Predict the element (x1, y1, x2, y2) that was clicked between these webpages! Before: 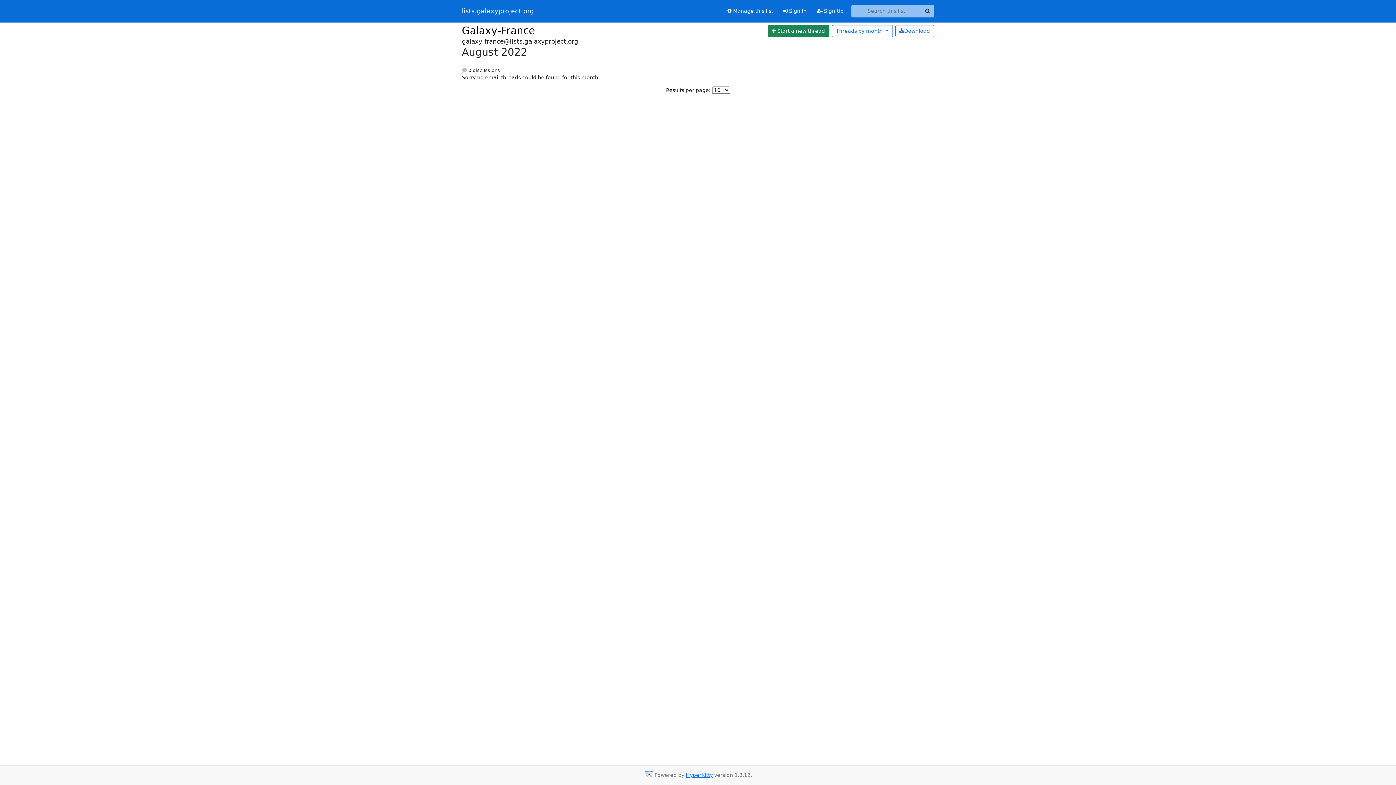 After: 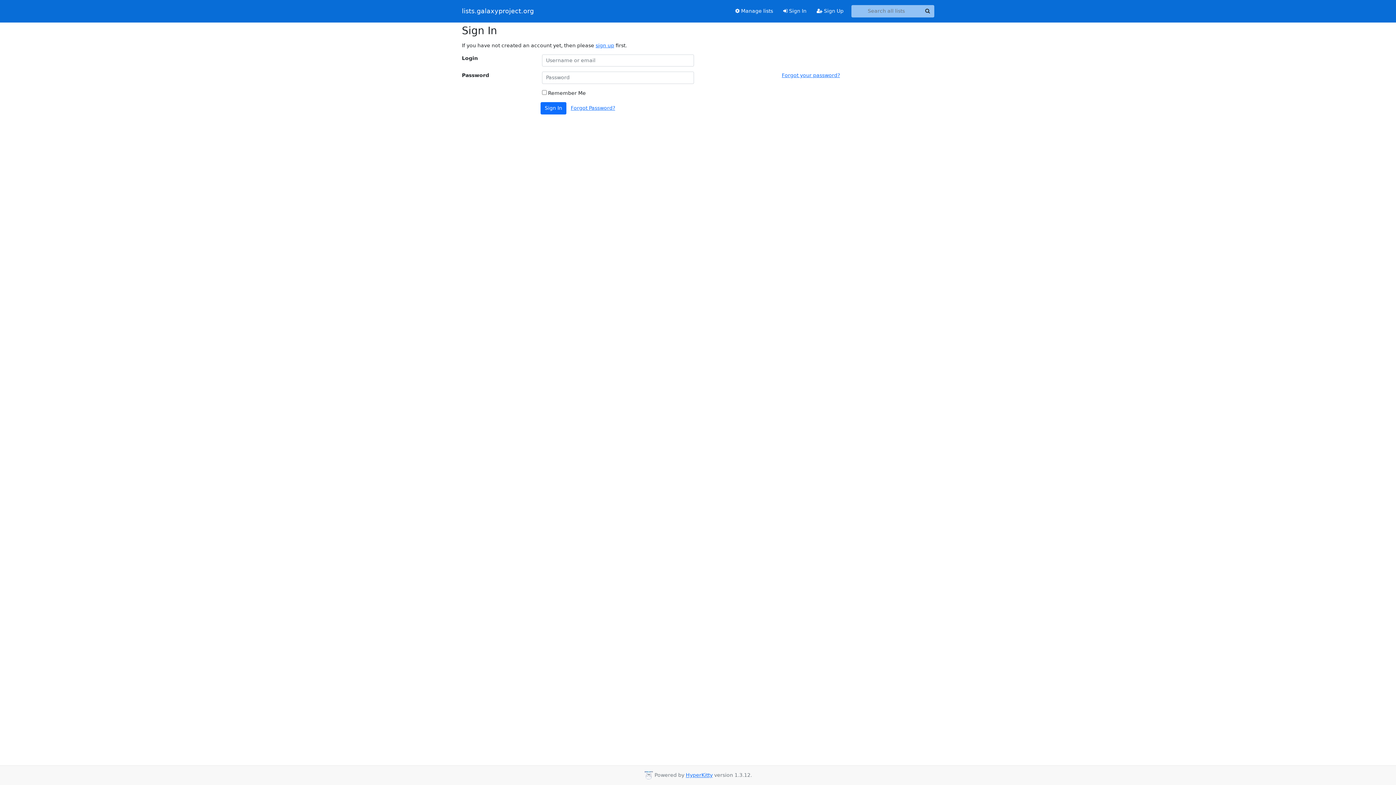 Action: bbox: (767, 24, 829, 37) label: Start new thread